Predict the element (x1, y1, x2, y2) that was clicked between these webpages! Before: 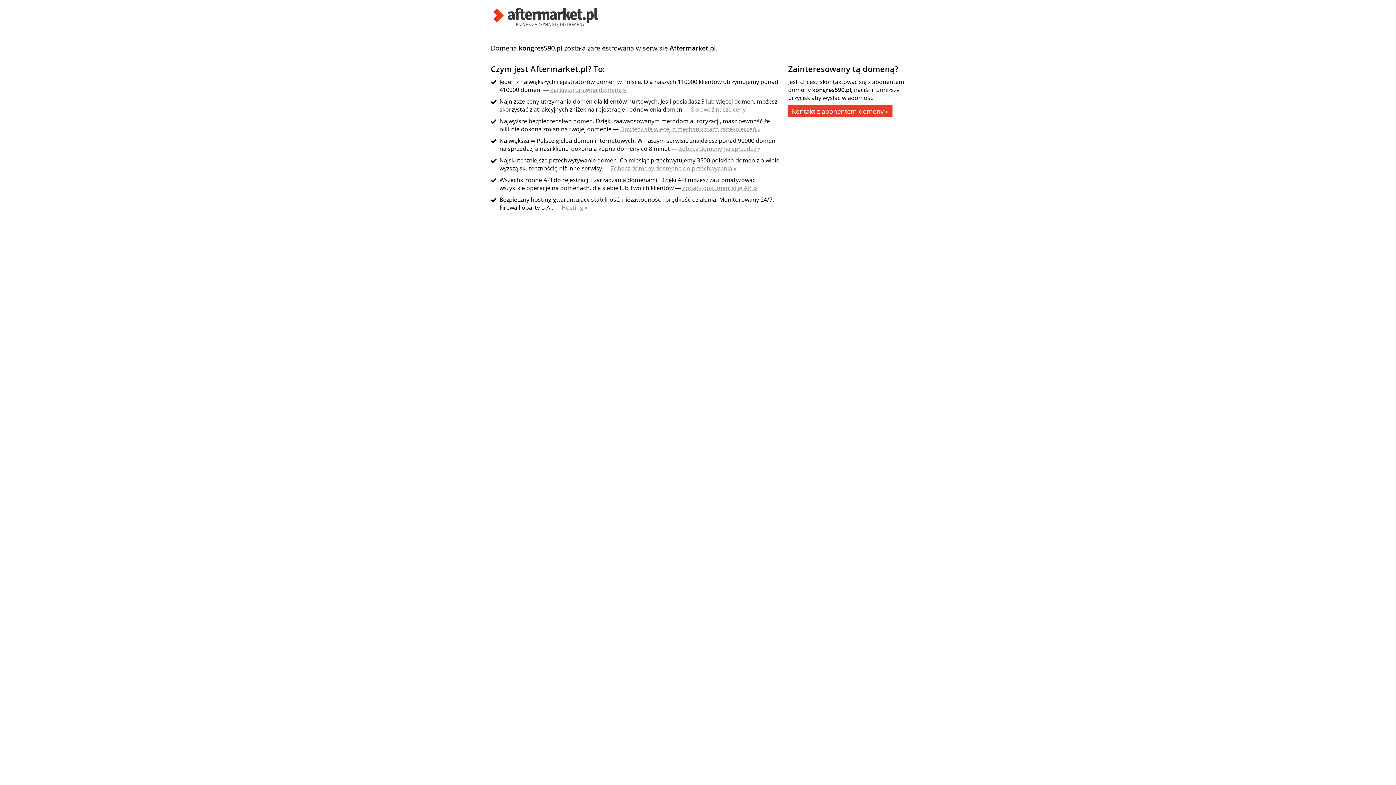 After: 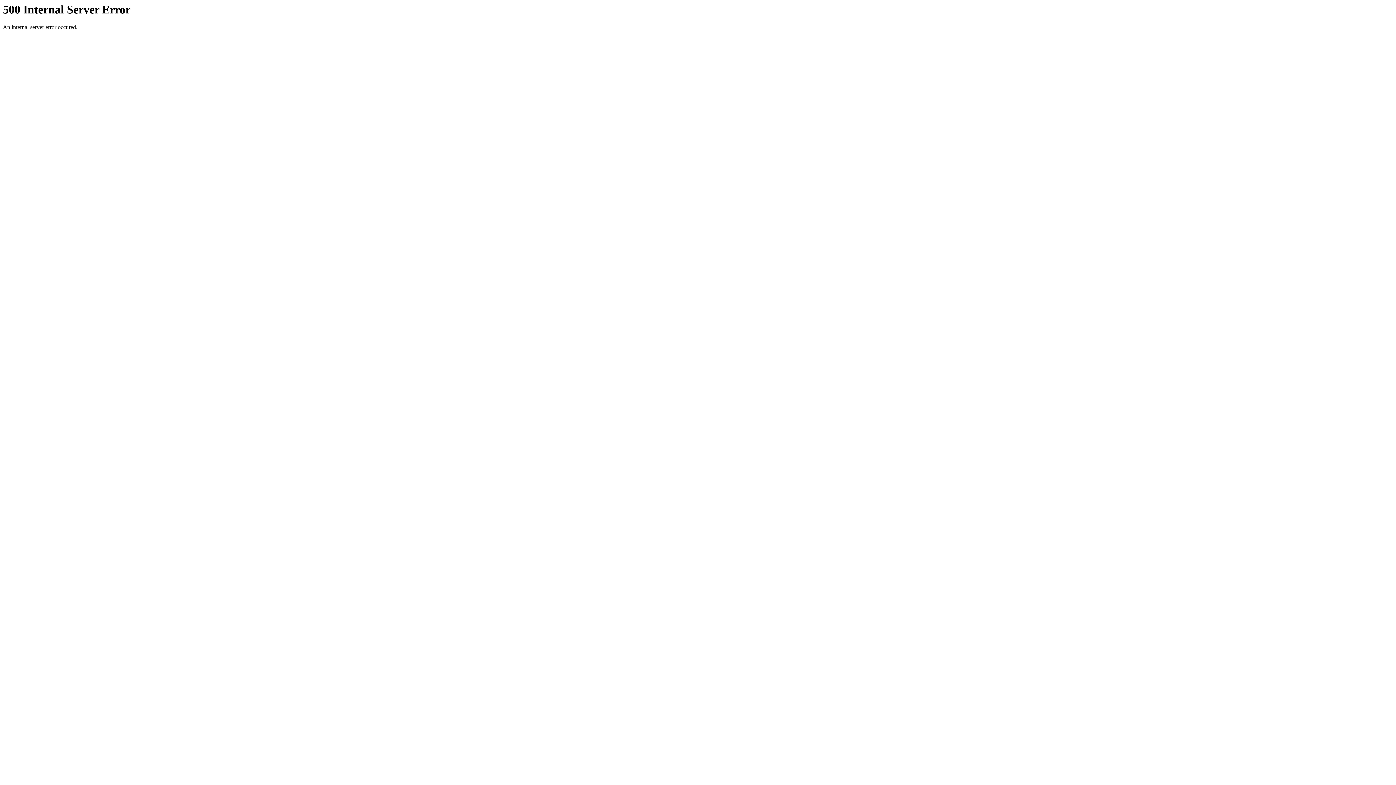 Action: bbox: (490, 21, 601, 29)